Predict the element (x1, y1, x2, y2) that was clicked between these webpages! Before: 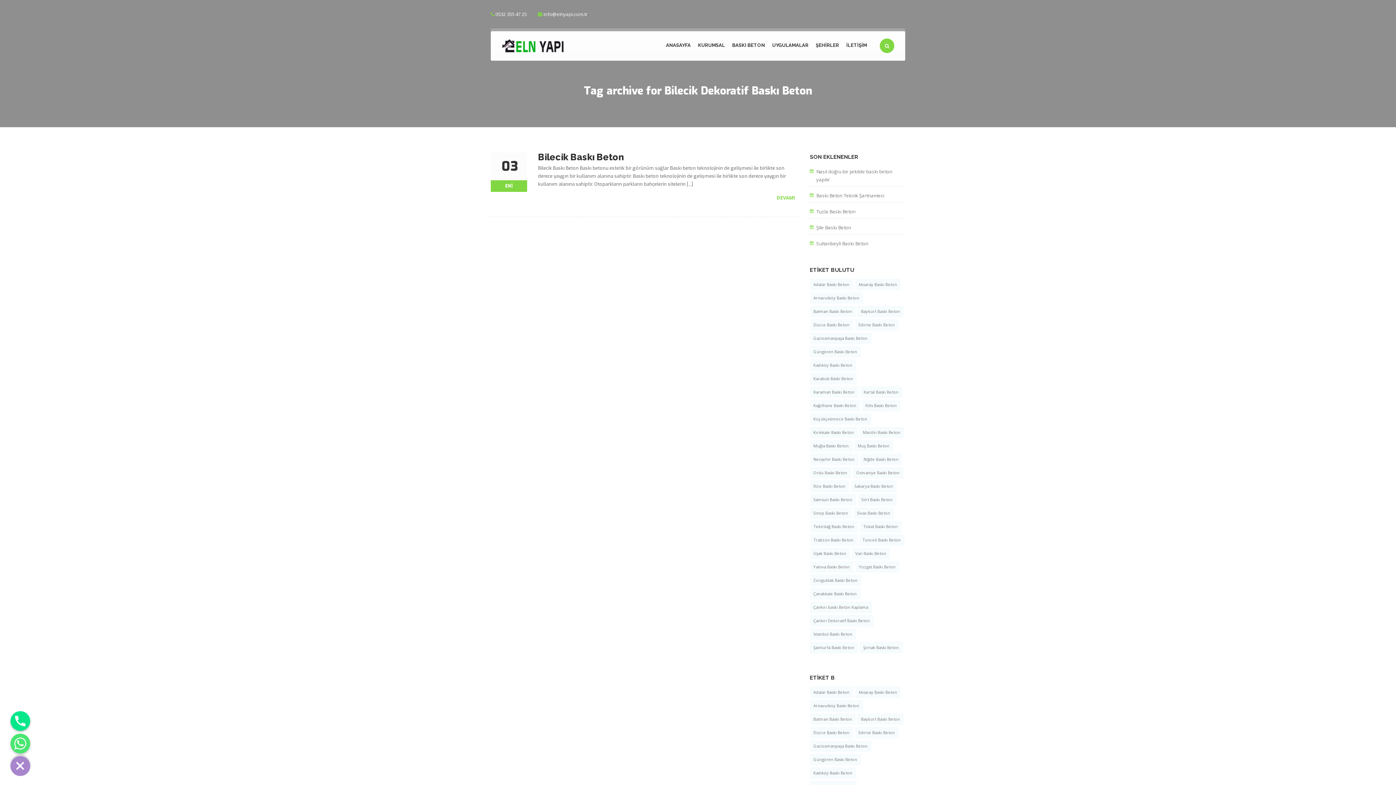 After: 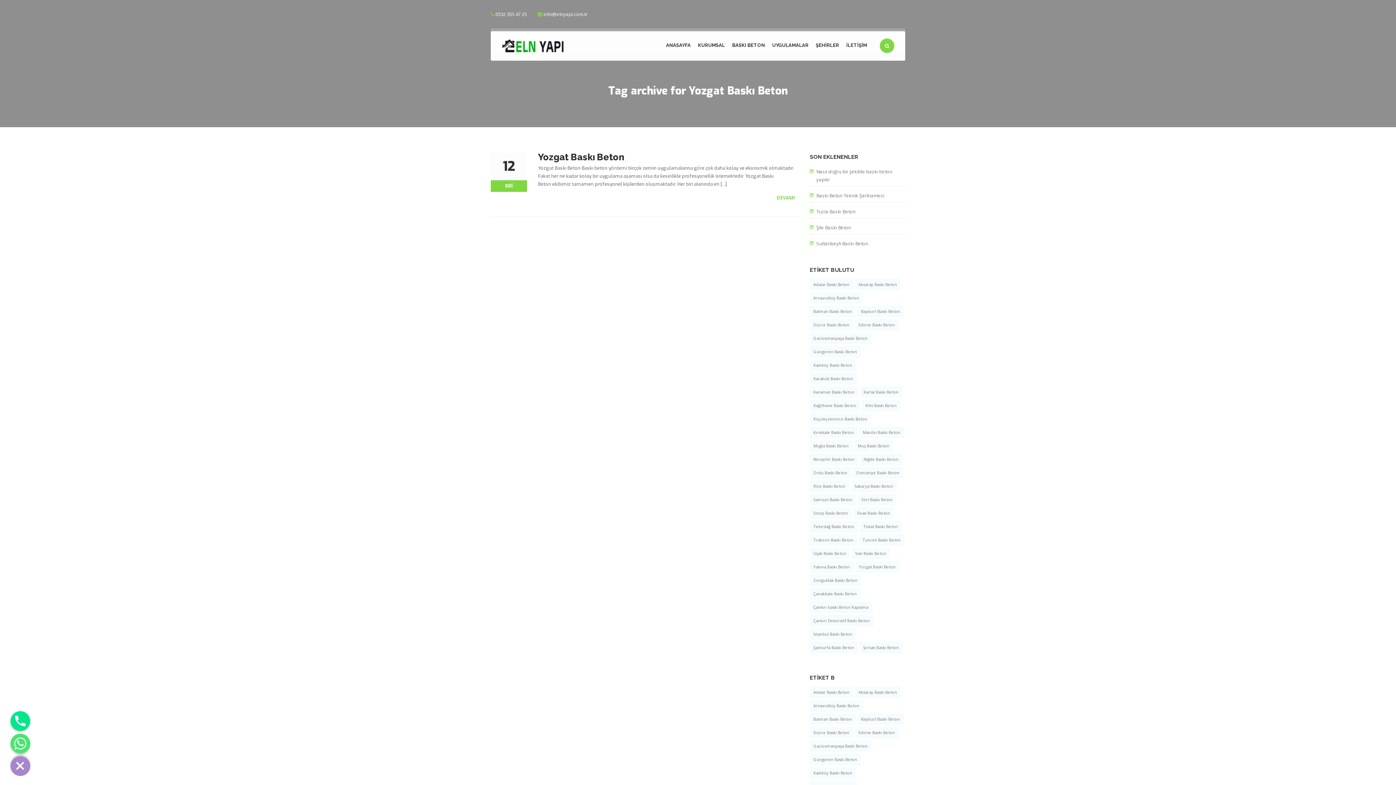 Action: label: Yozgat Baskı Beton bbox: (855, 561, 899, 573)